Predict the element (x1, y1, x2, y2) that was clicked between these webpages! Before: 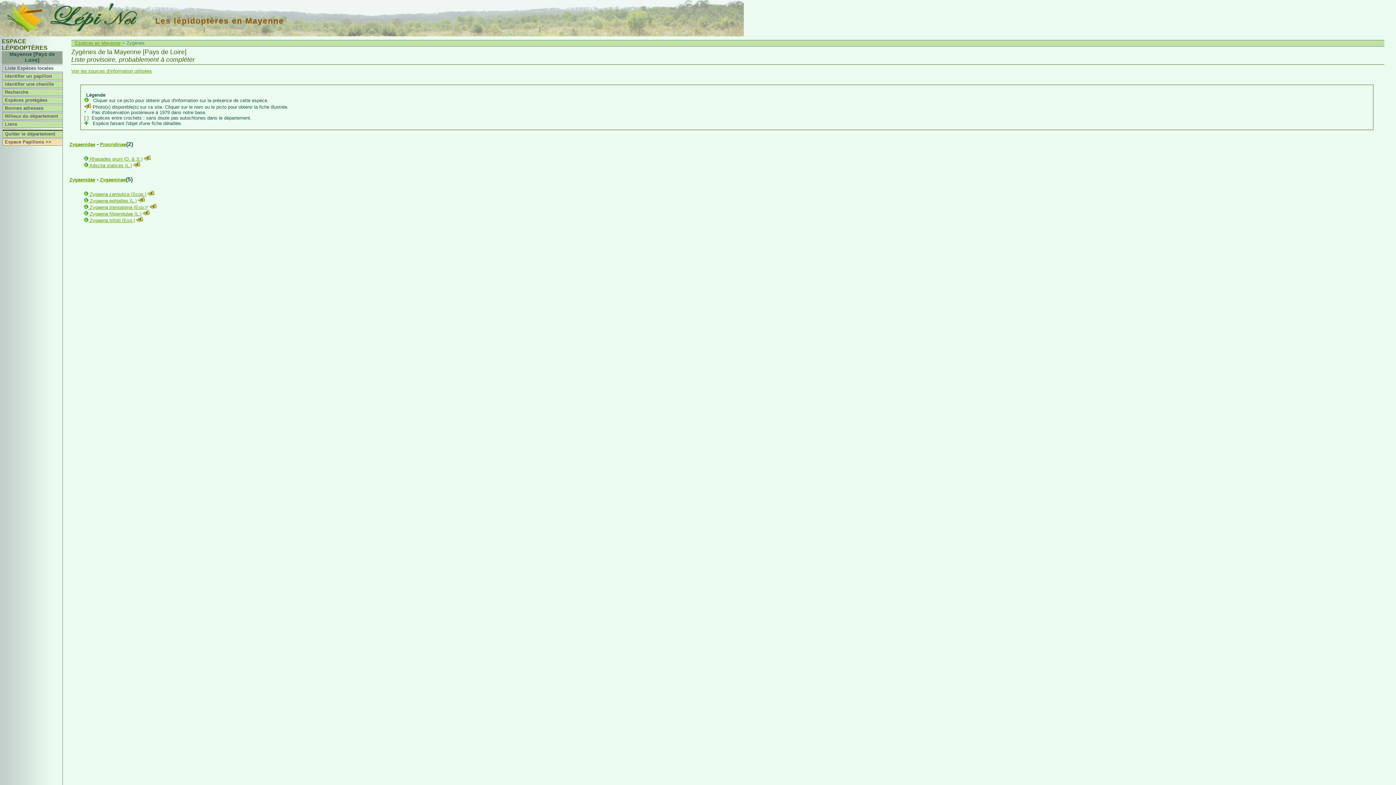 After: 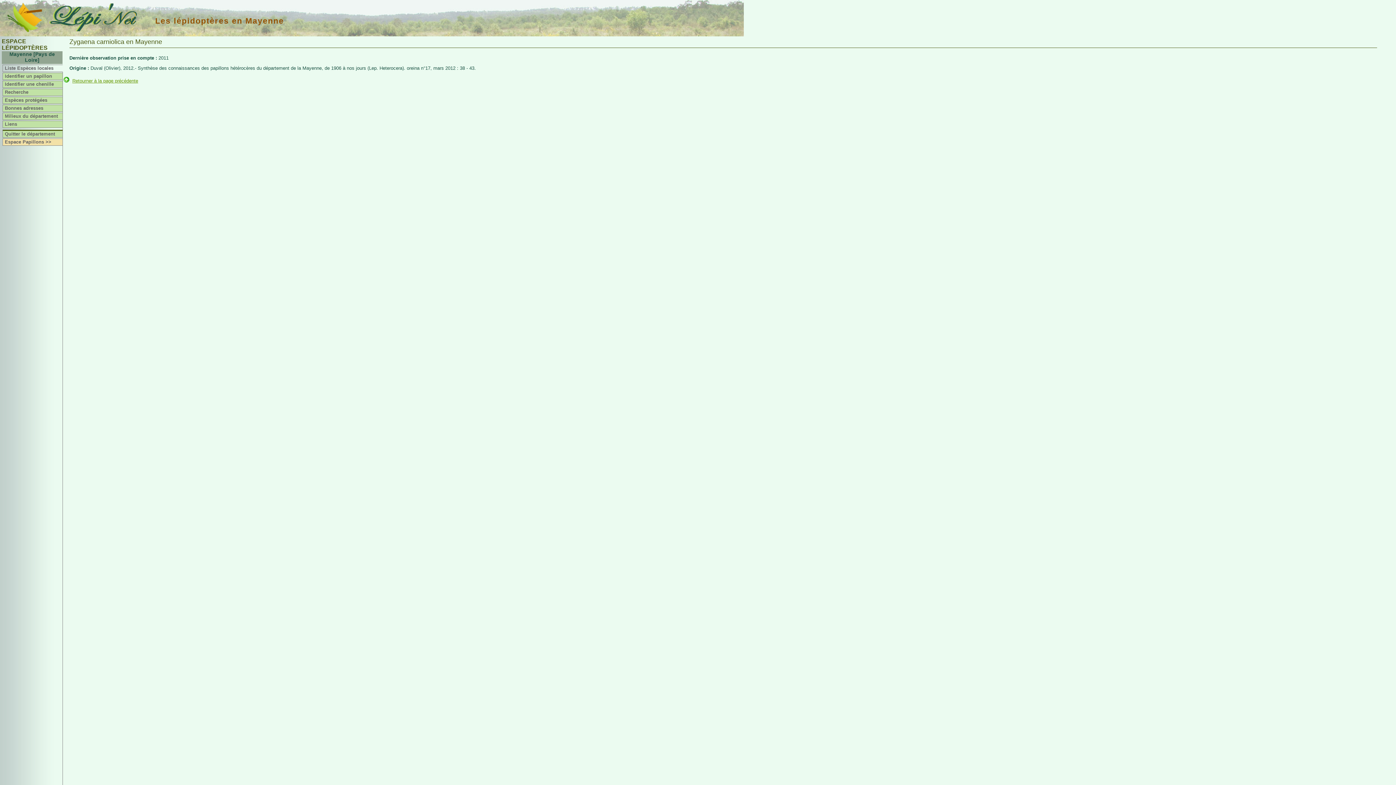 Action: label:   bbox: (84, 191, 89, 197)